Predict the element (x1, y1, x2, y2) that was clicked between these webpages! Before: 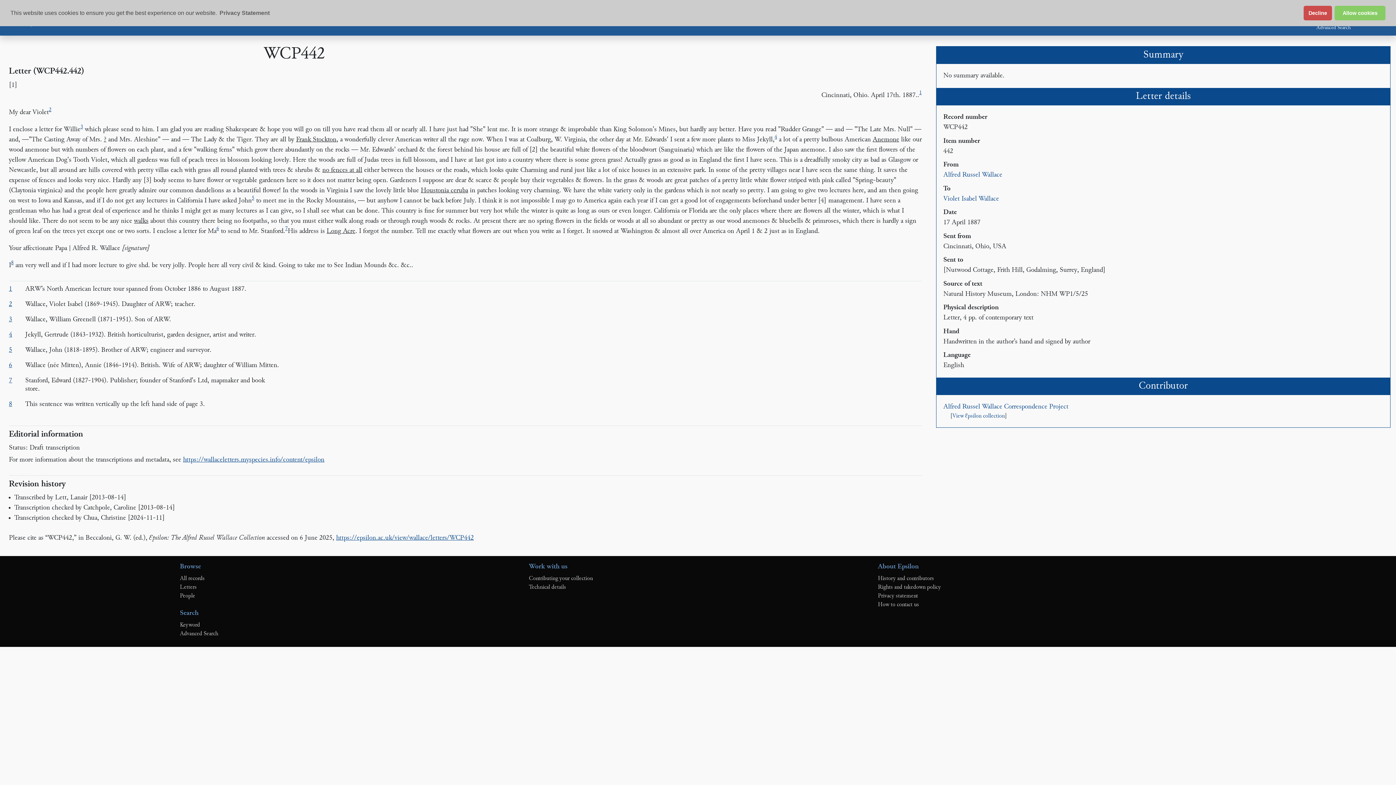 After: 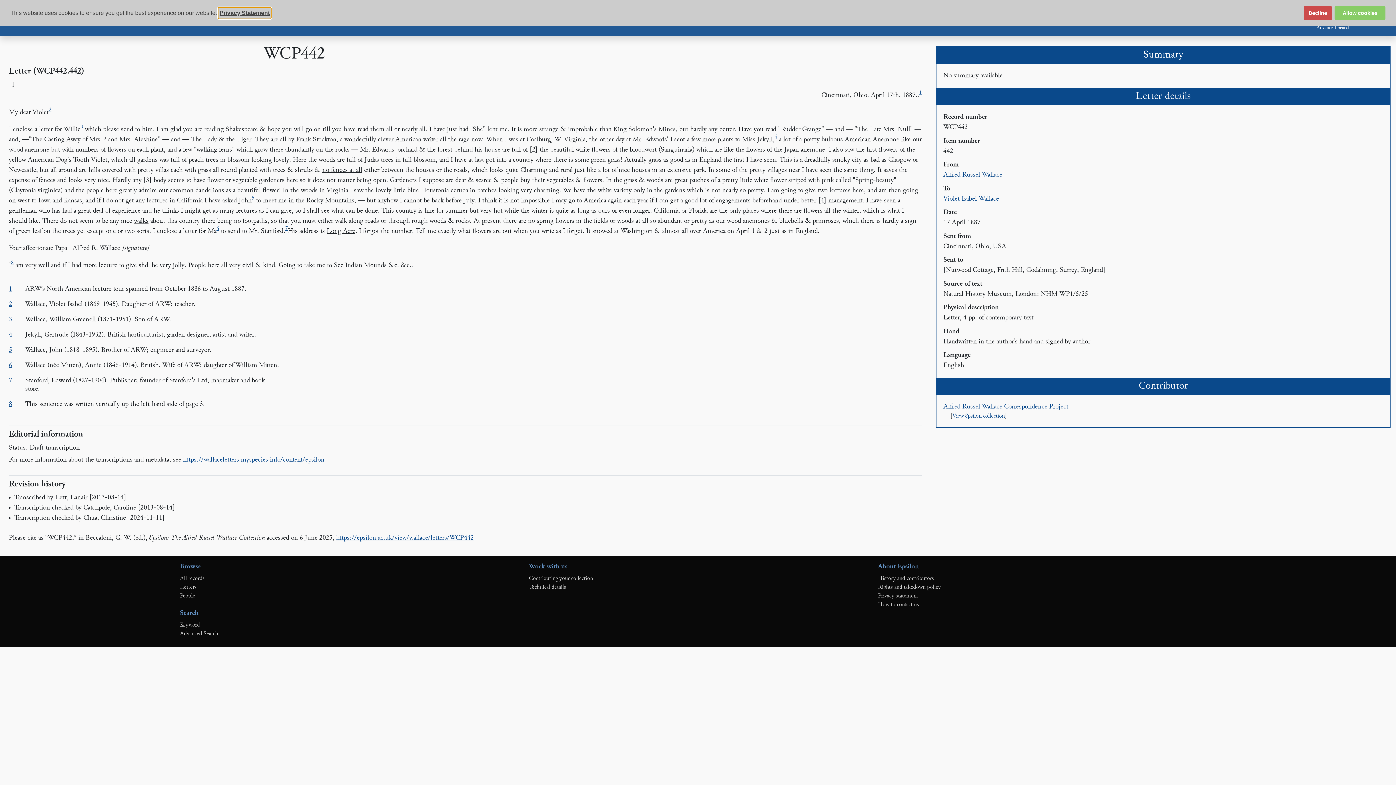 Action: bbox: (218, 7, 270, 18) label: learn more about cookies